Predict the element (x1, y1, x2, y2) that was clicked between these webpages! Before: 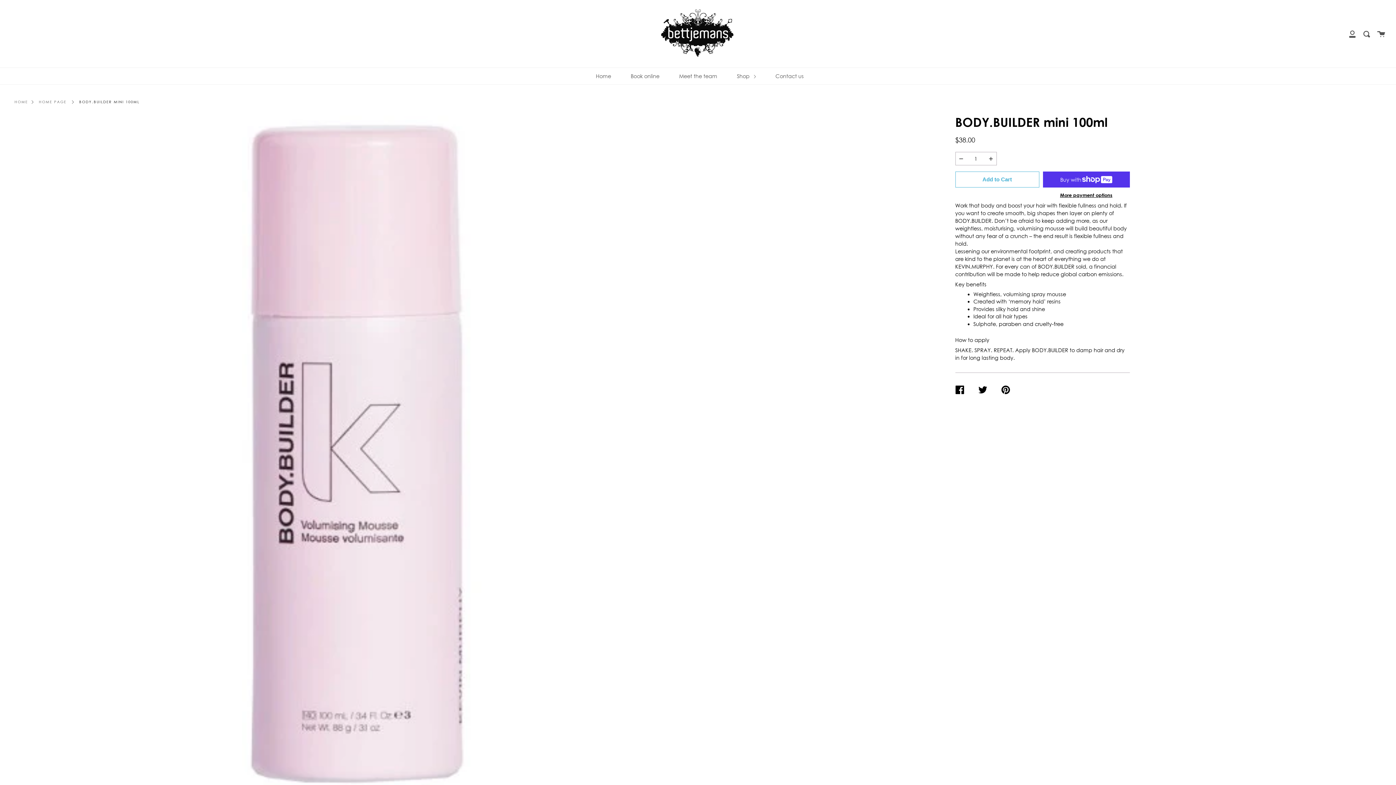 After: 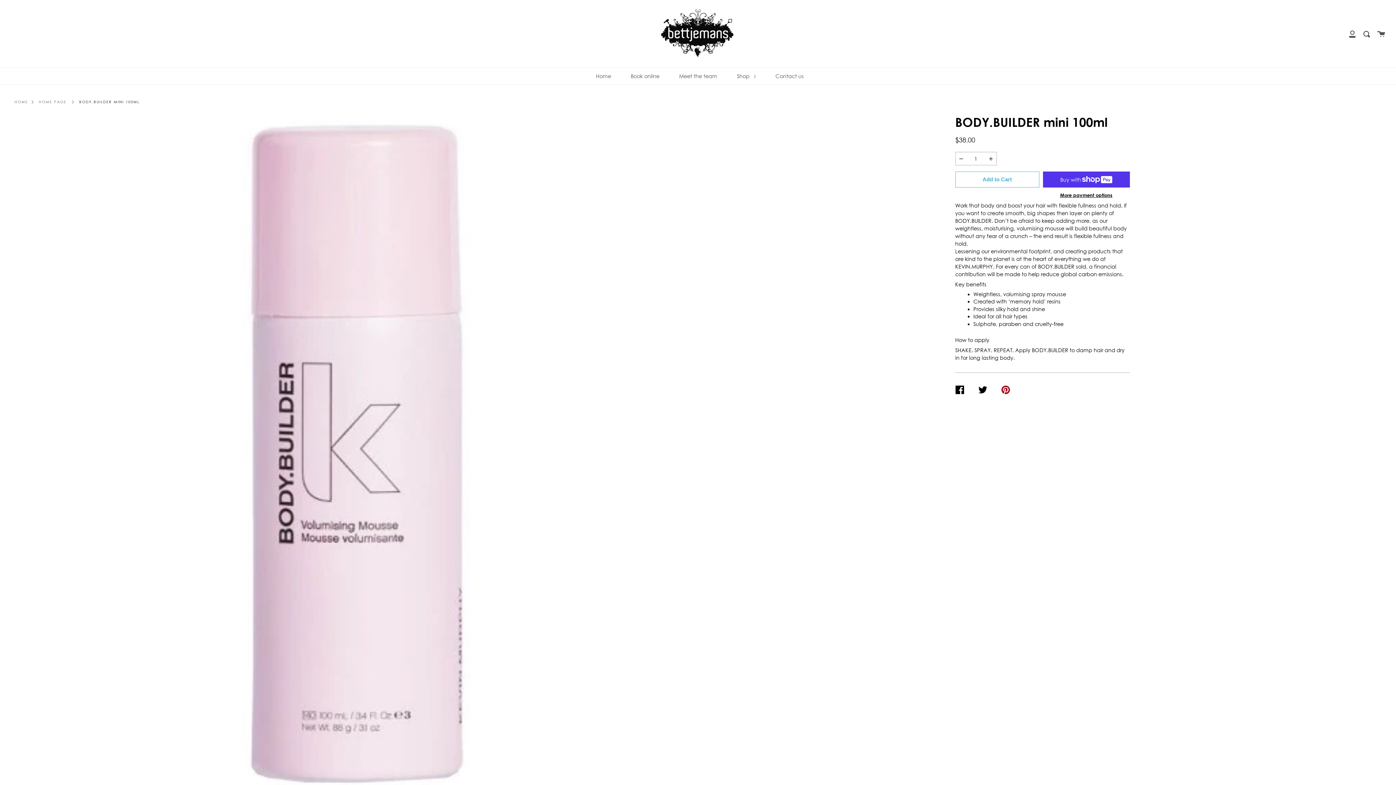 Action: label: PIN ON PINTEREST bbox: (1001, 380, 1024, 399)